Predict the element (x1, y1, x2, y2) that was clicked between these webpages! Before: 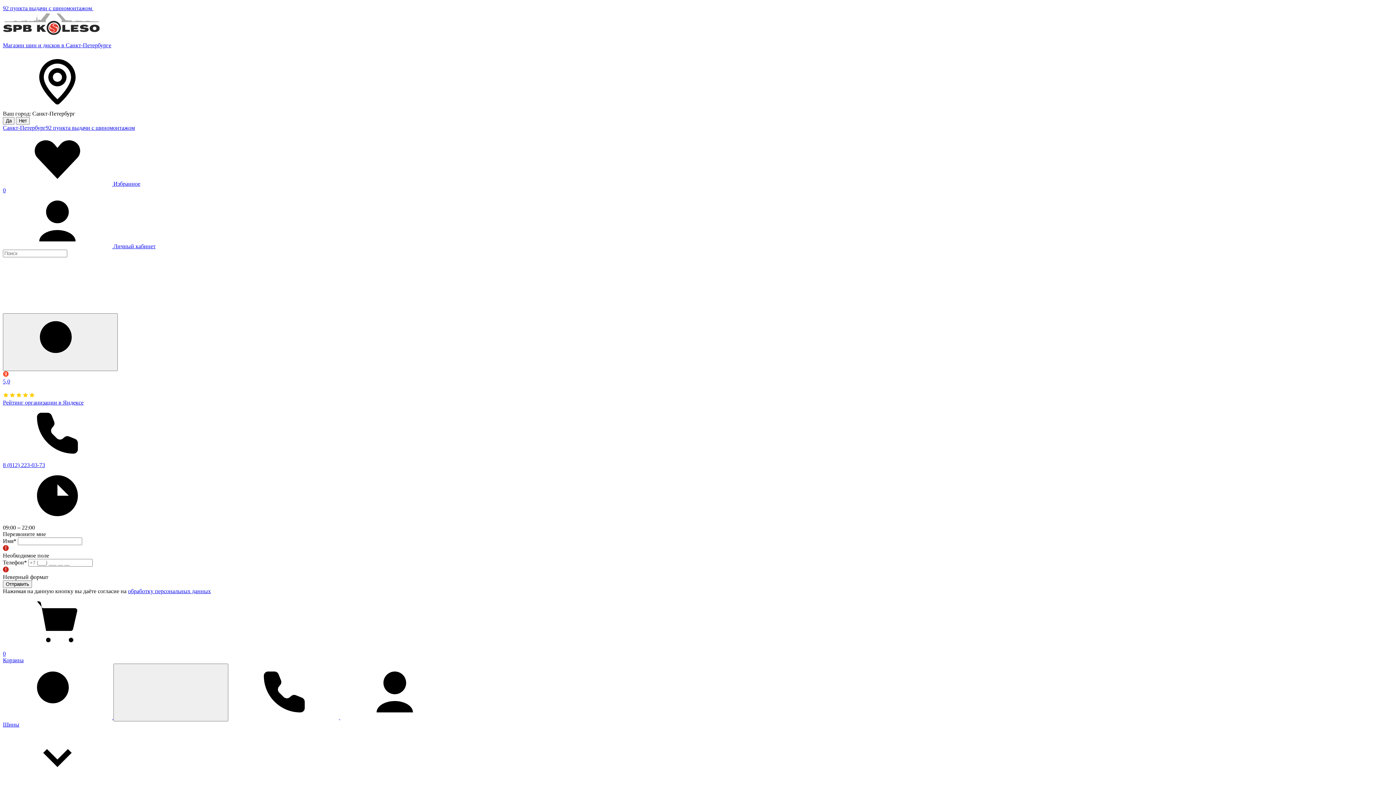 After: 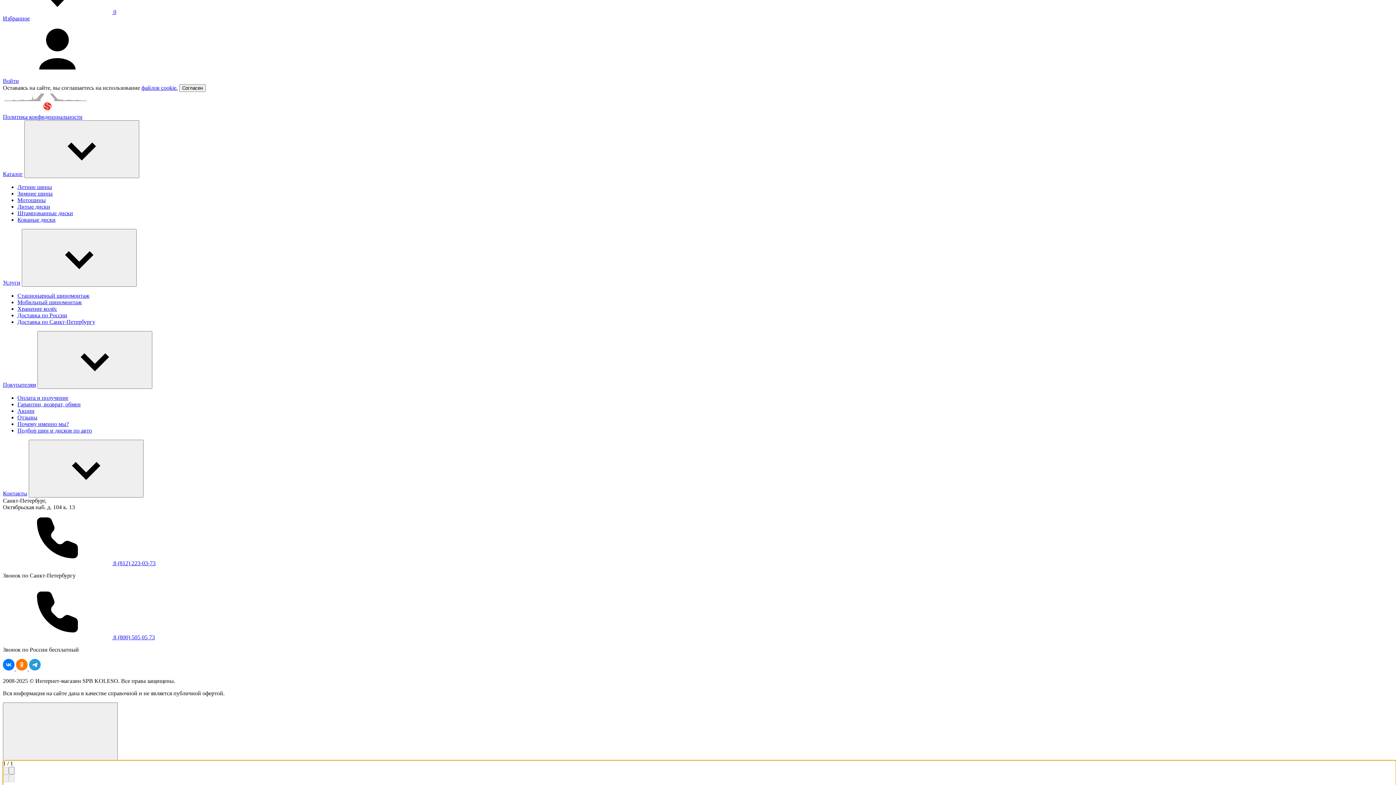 Action: bbox: (16, 117, 29, 124) label: Нет